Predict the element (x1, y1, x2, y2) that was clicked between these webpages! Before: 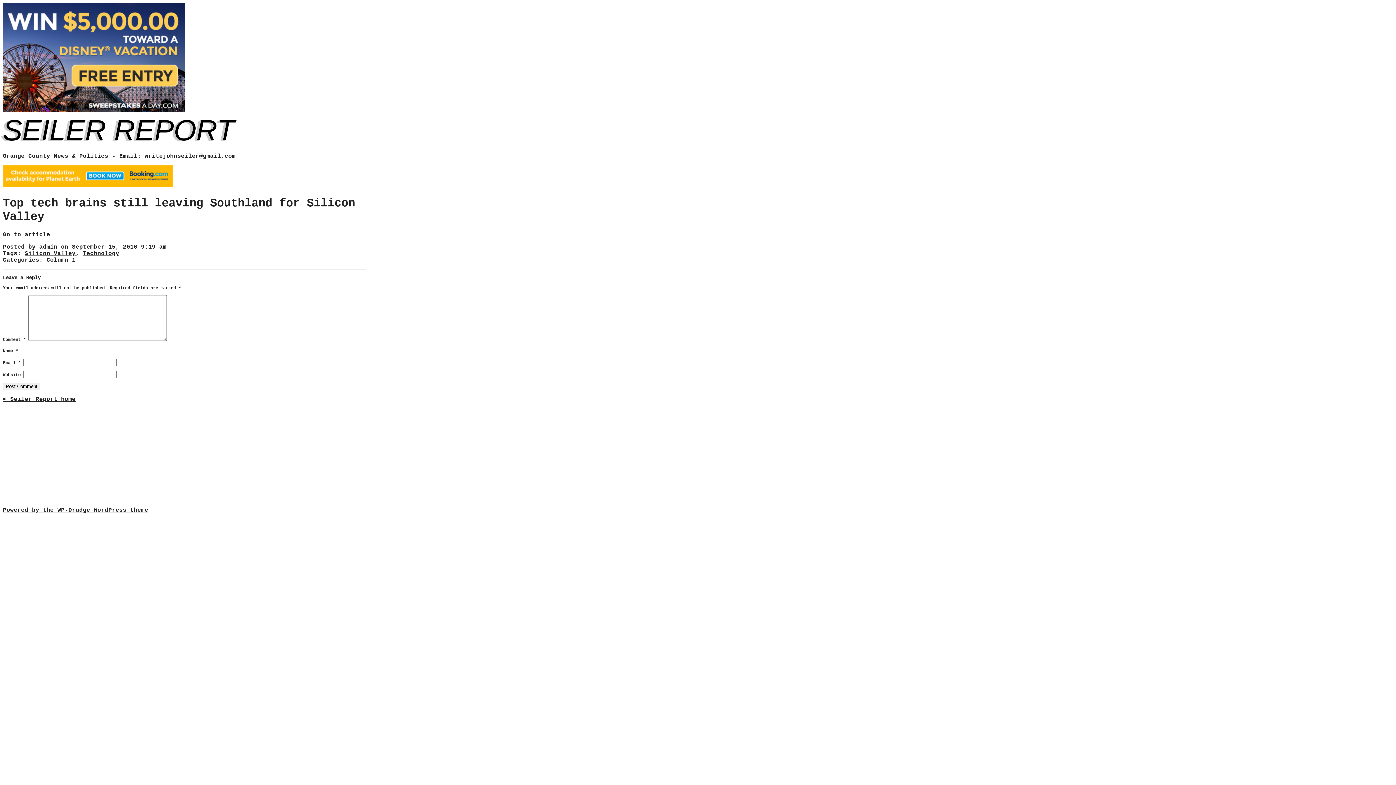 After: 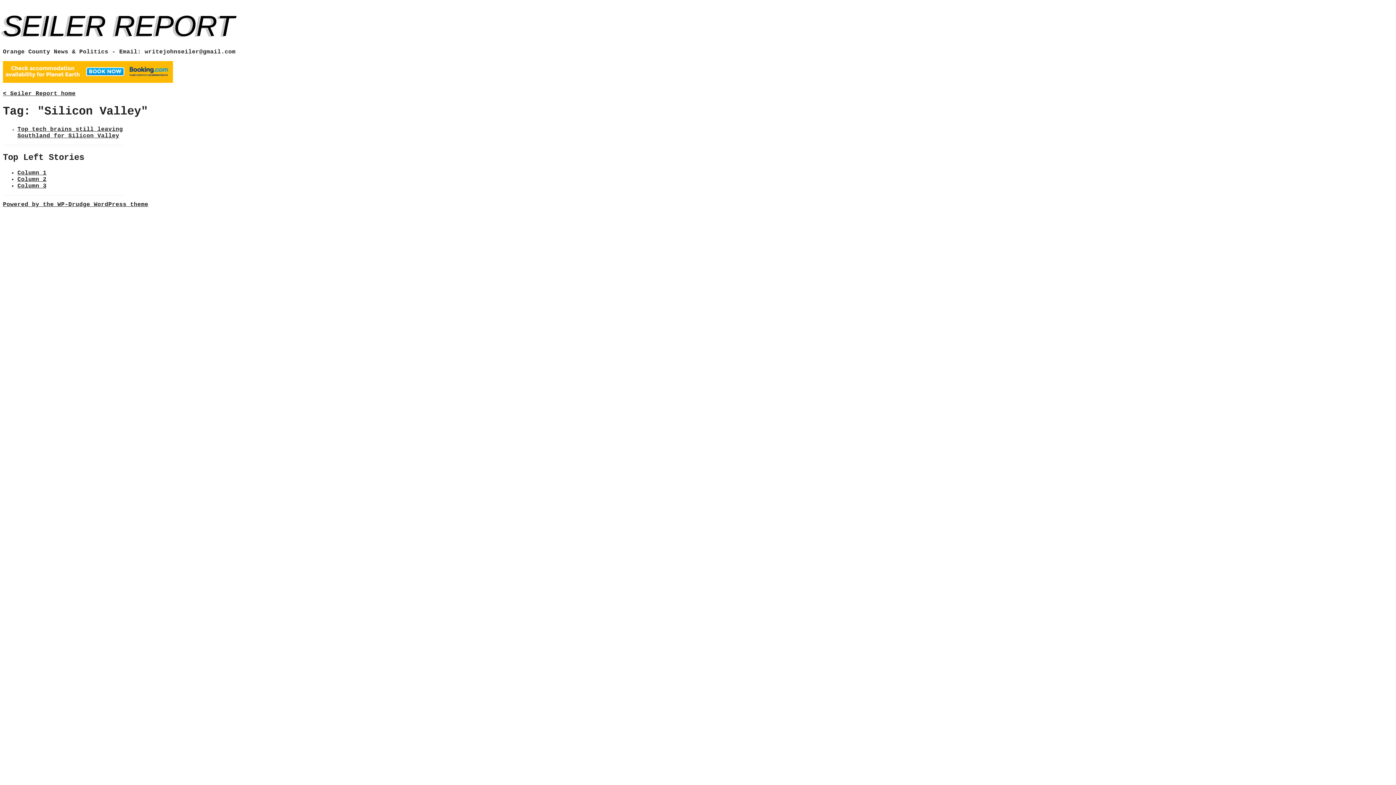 Action: bbox: (24, 250, 75, 257) label: Silicon Valley